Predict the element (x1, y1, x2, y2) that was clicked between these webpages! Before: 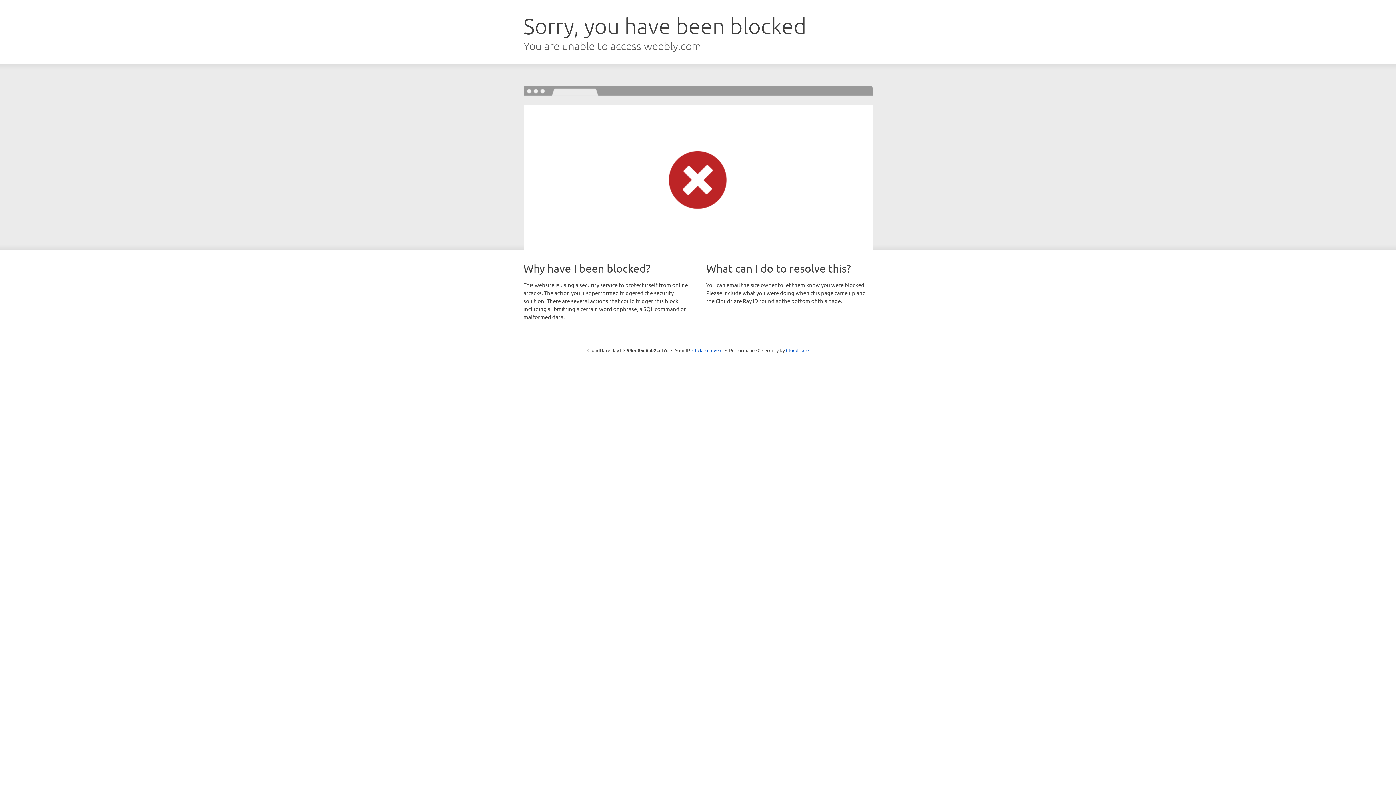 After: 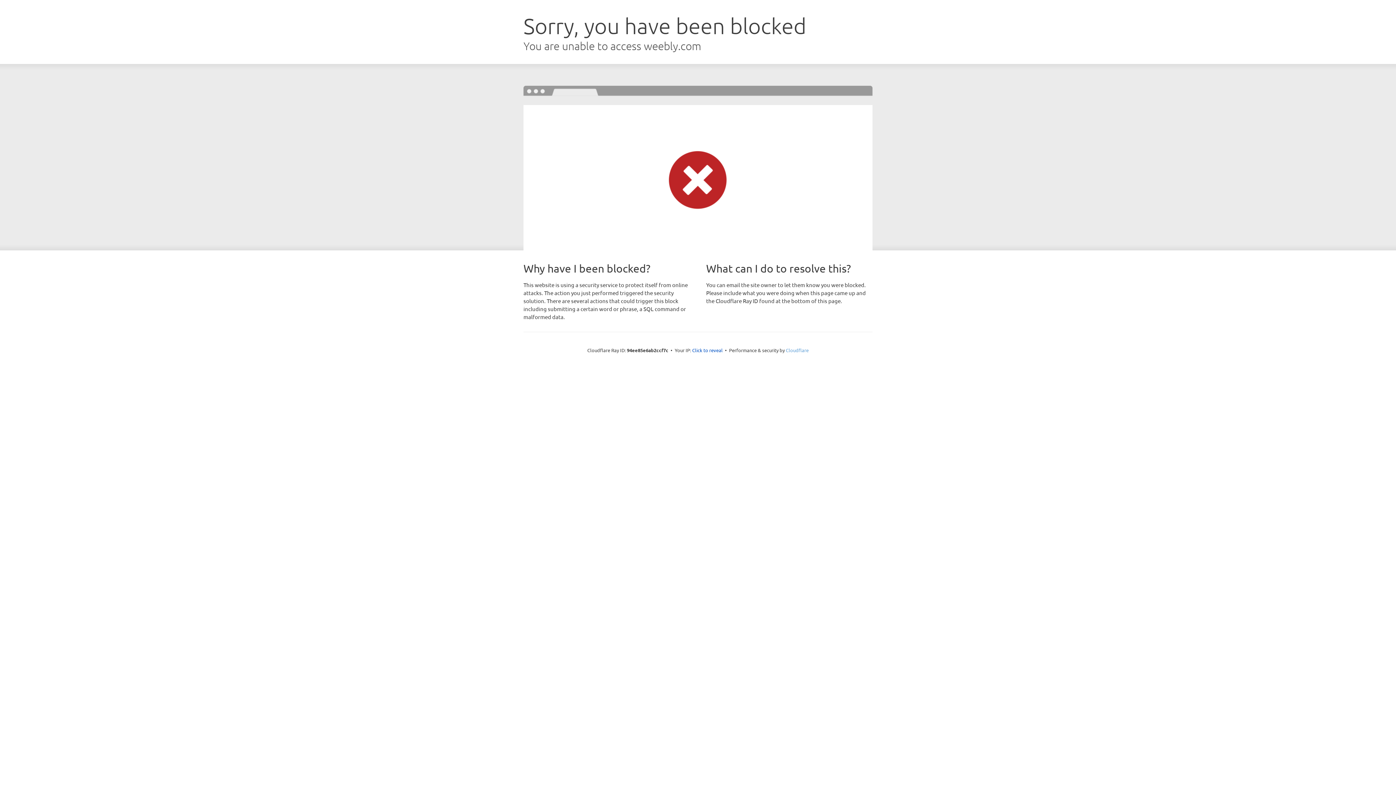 Action: bbox: (786, 347, 808, 353) label: Cloudflare